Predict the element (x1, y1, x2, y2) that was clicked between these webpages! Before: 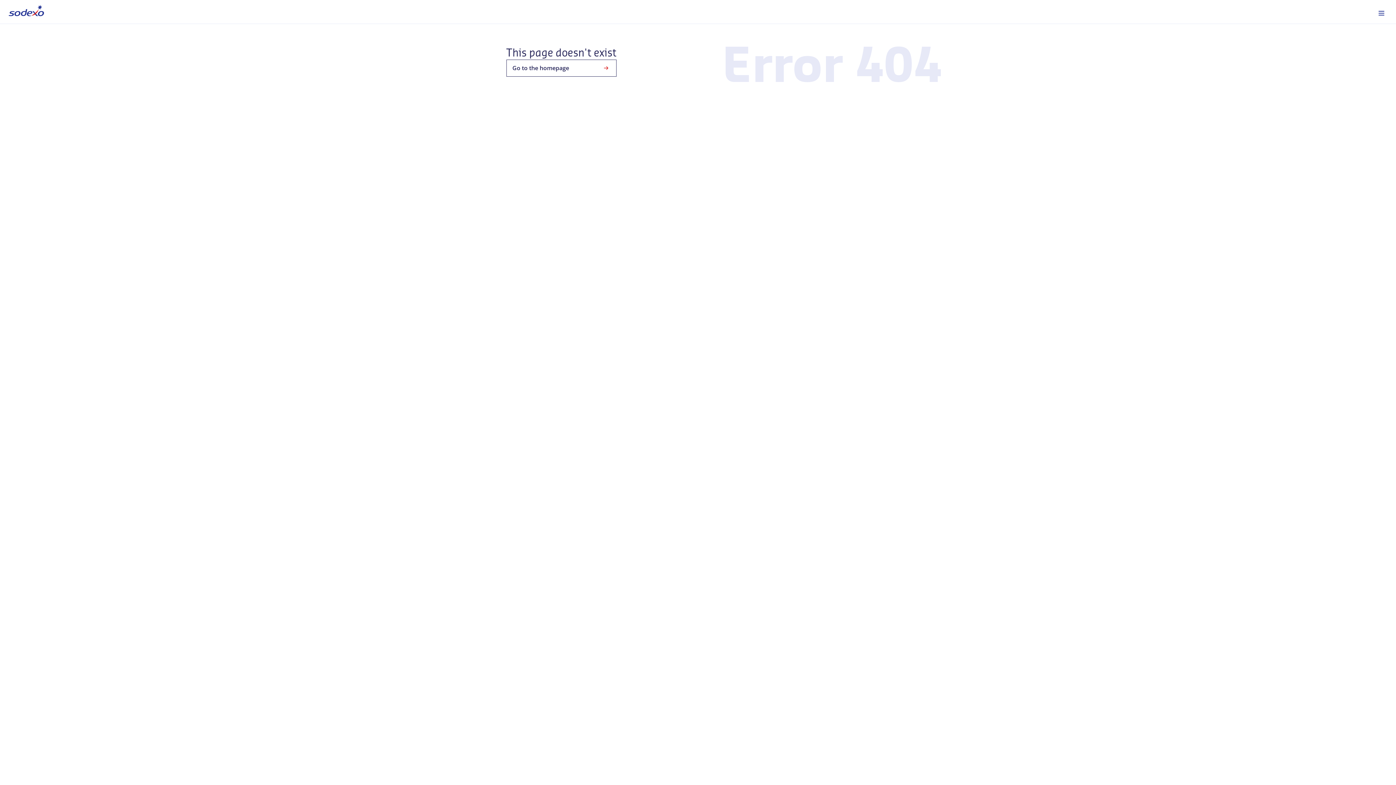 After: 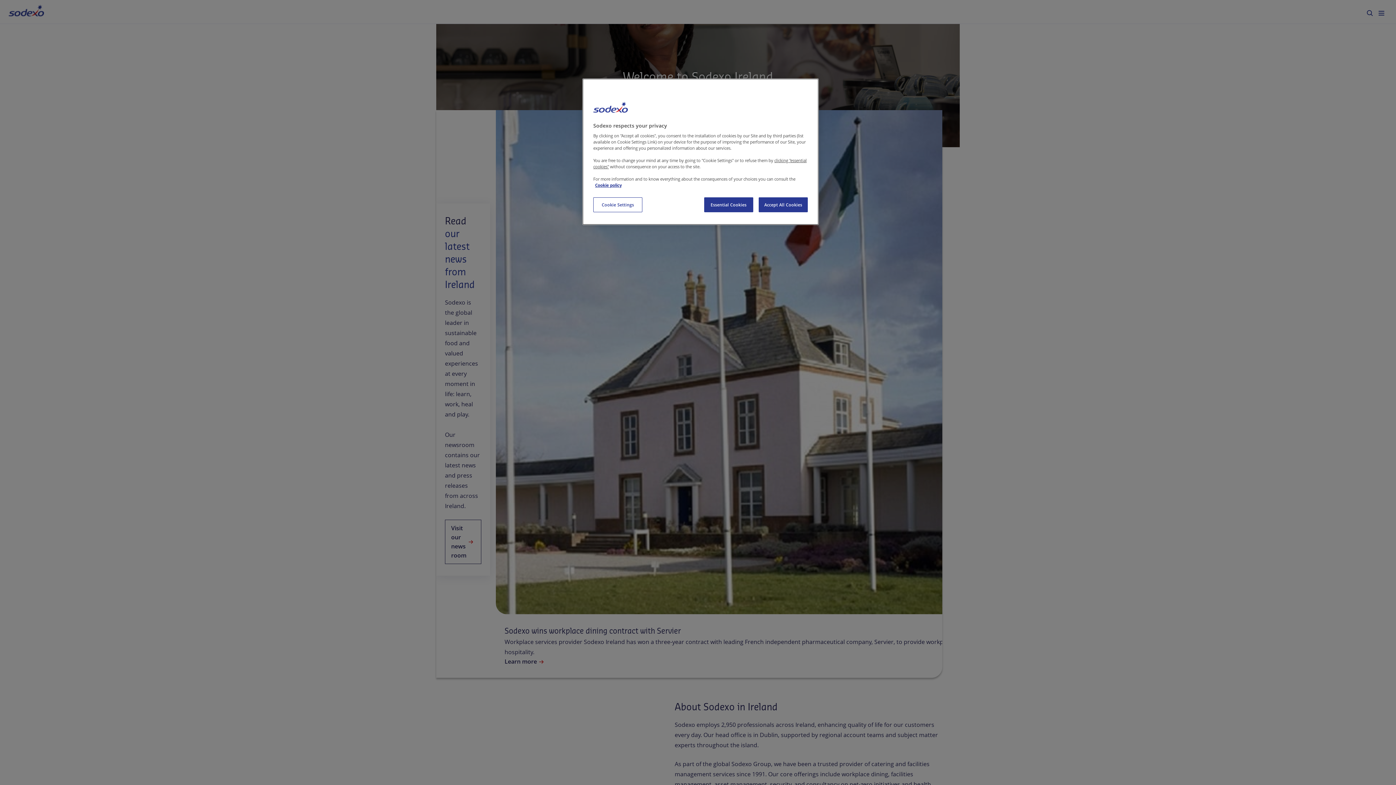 Action: bbox: (8, 4, 44, 18)